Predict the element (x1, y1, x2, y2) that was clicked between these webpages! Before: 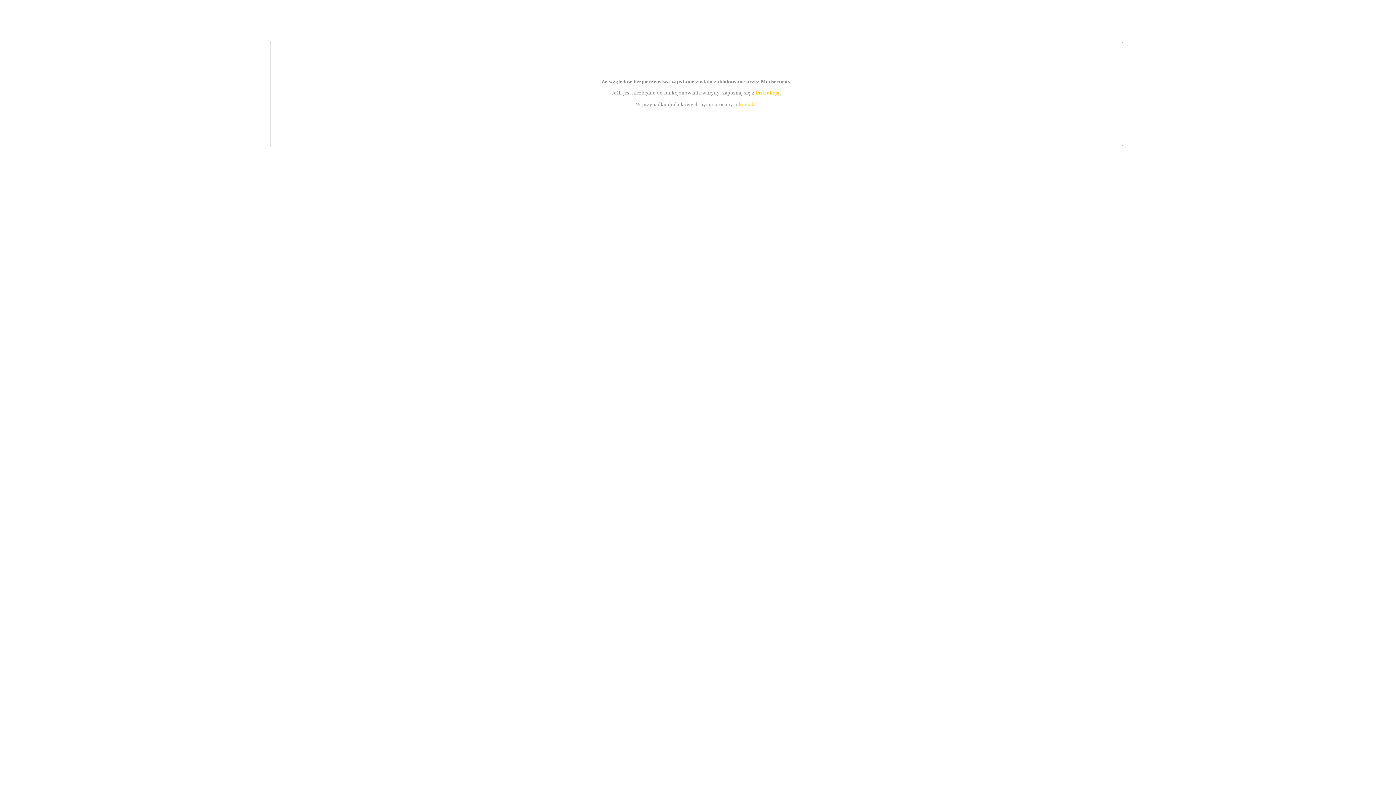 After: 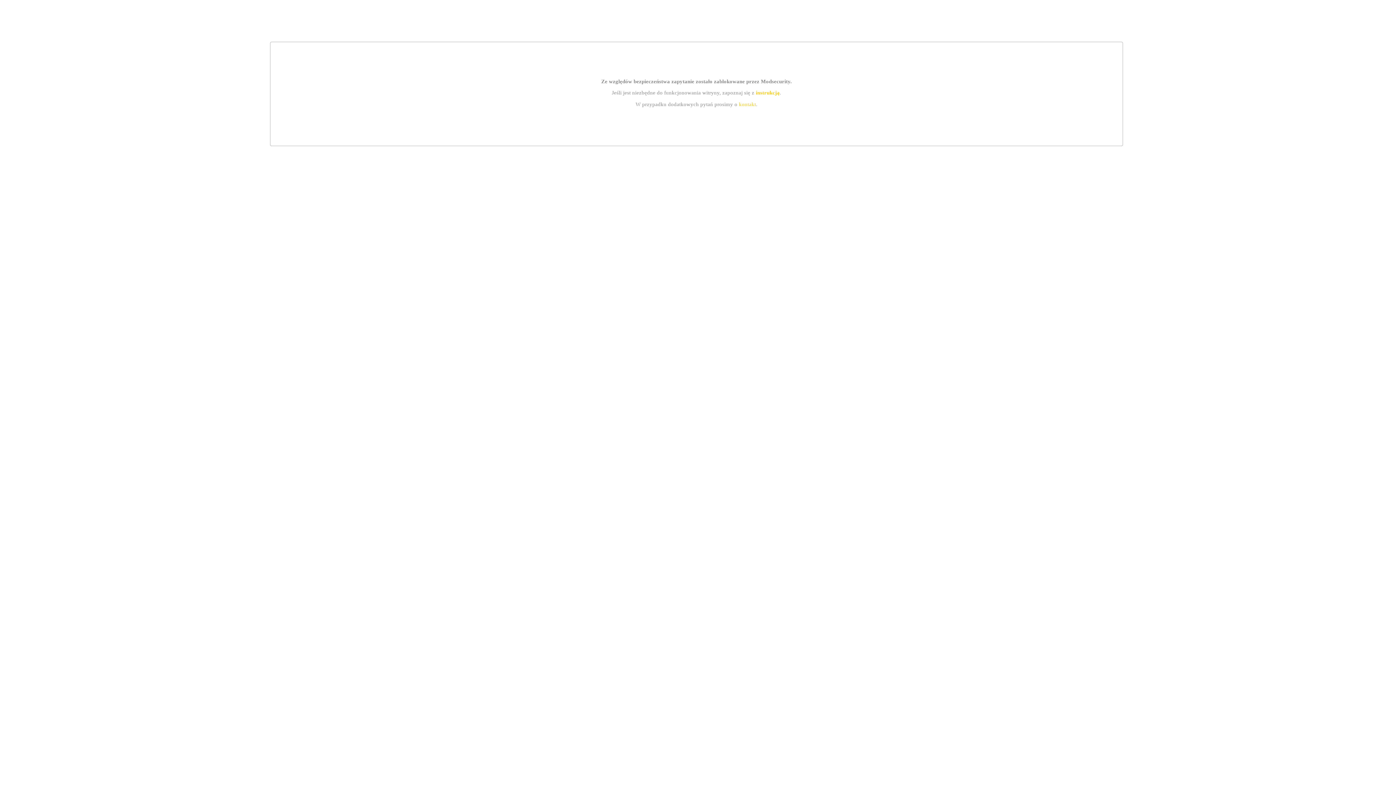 Action: bbox: (739, 101, 756, 107) label: kontakt